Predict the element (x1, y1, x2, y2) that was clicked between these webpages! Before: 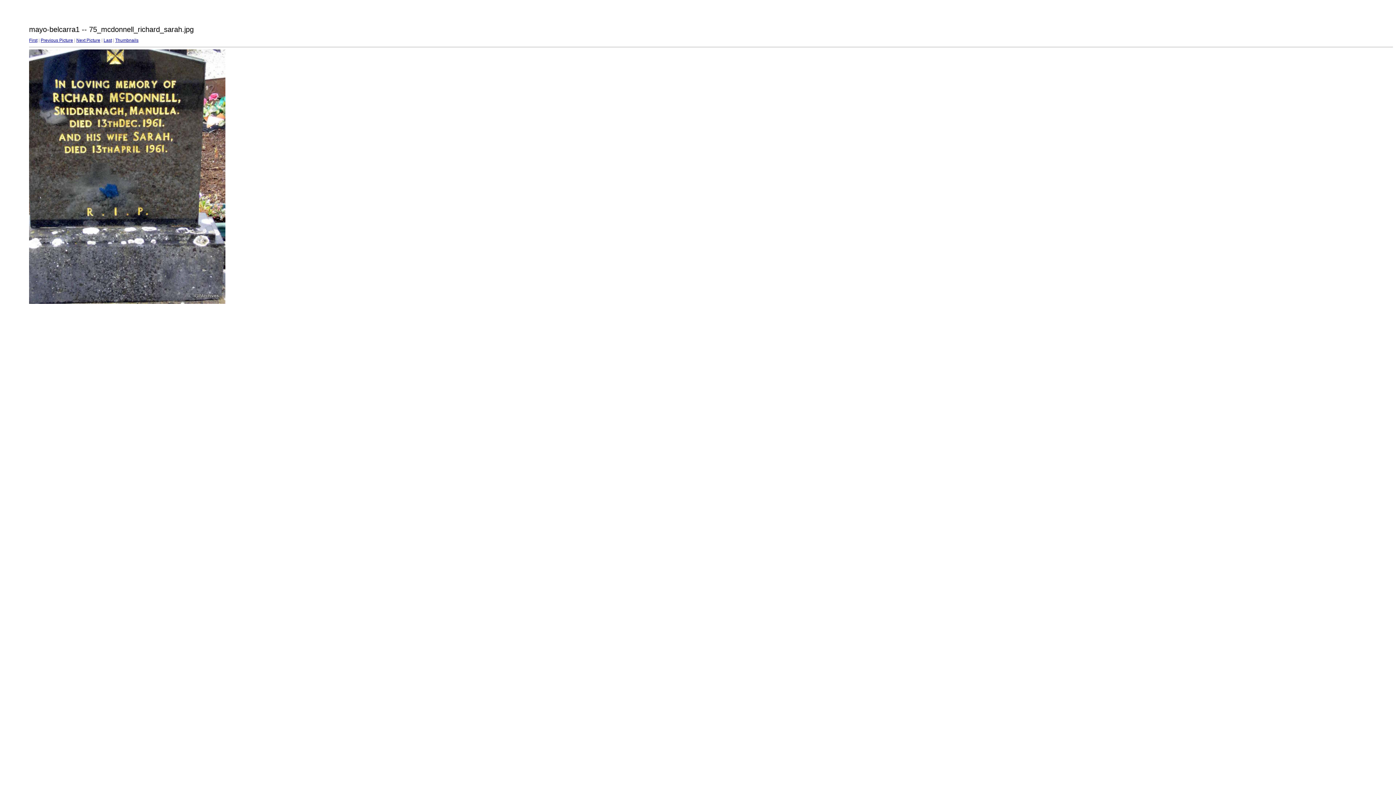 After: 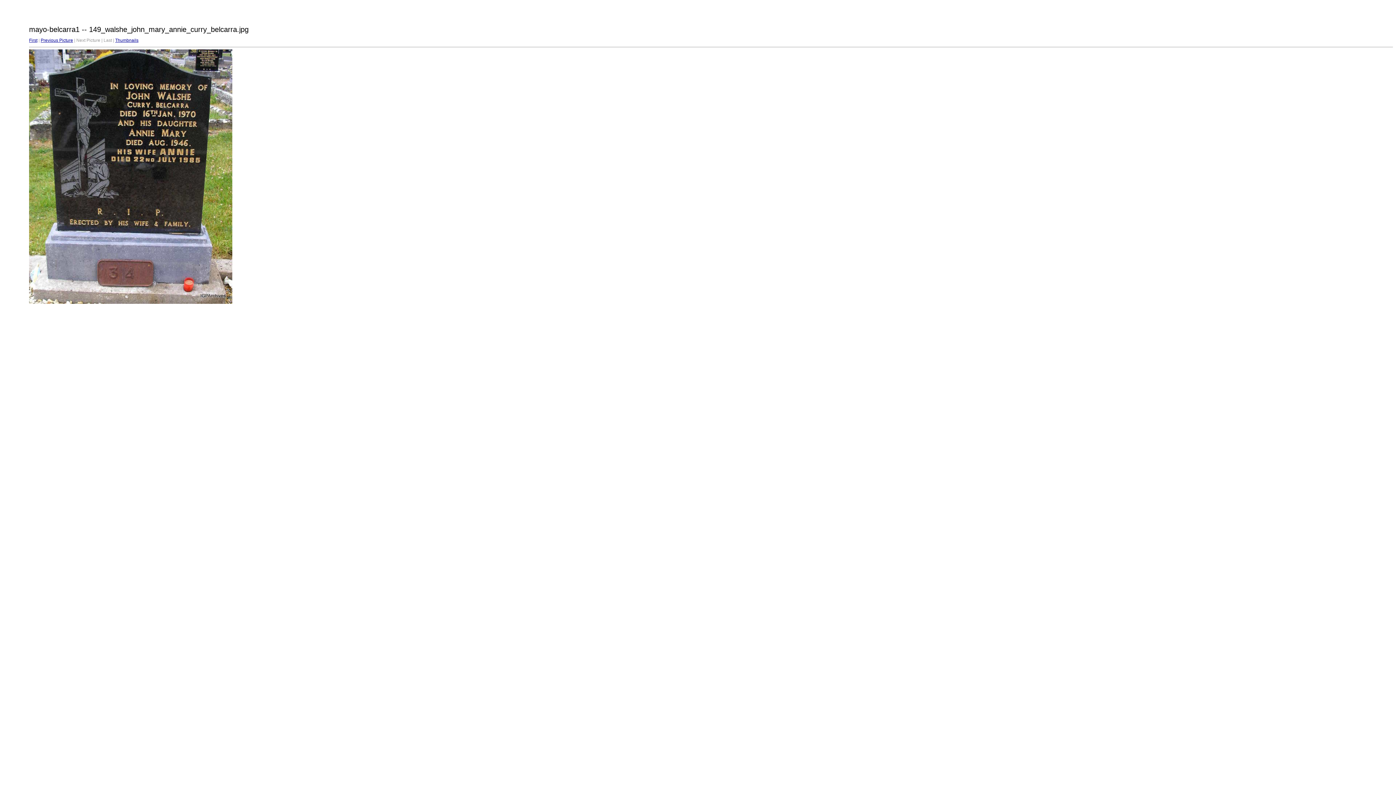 Action: bbox: (103, 37, 112, 42) label: Last